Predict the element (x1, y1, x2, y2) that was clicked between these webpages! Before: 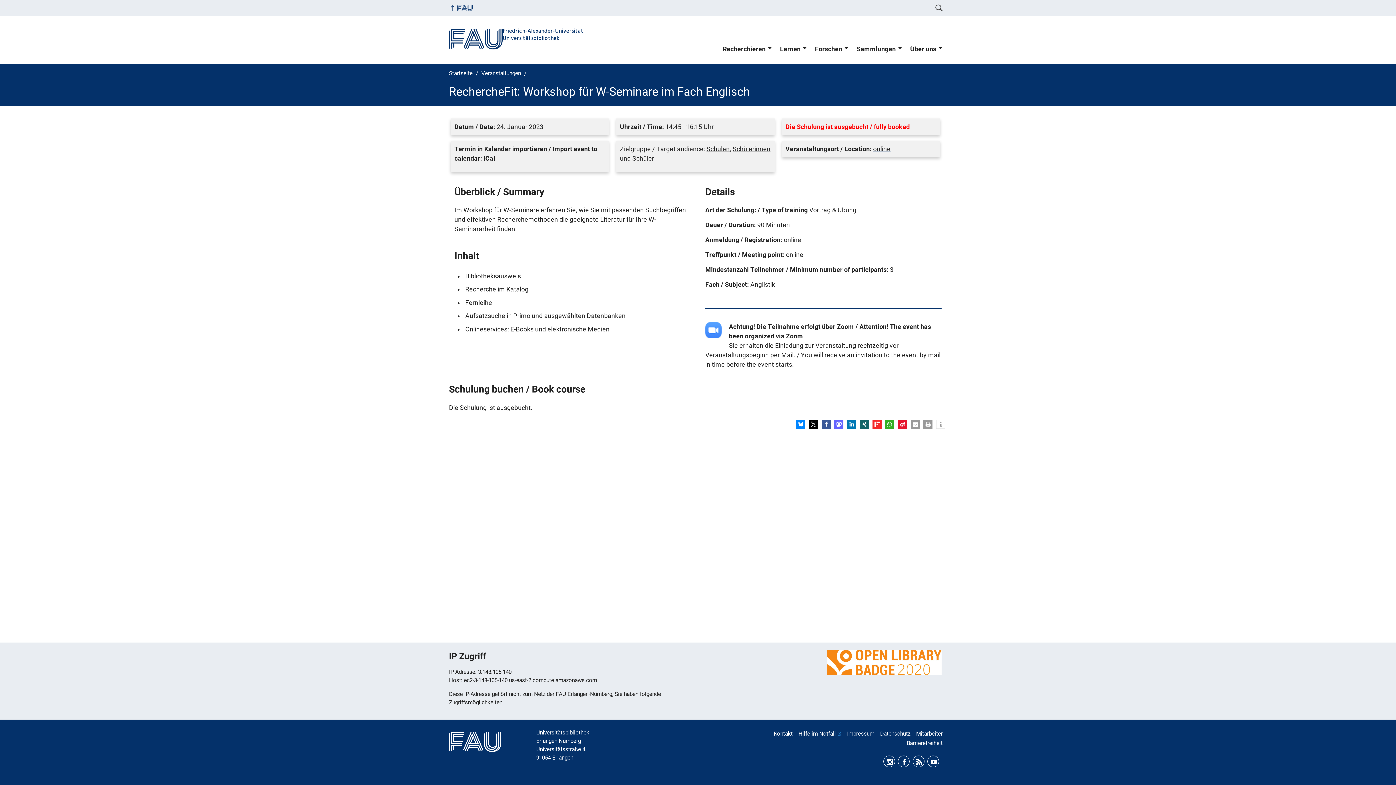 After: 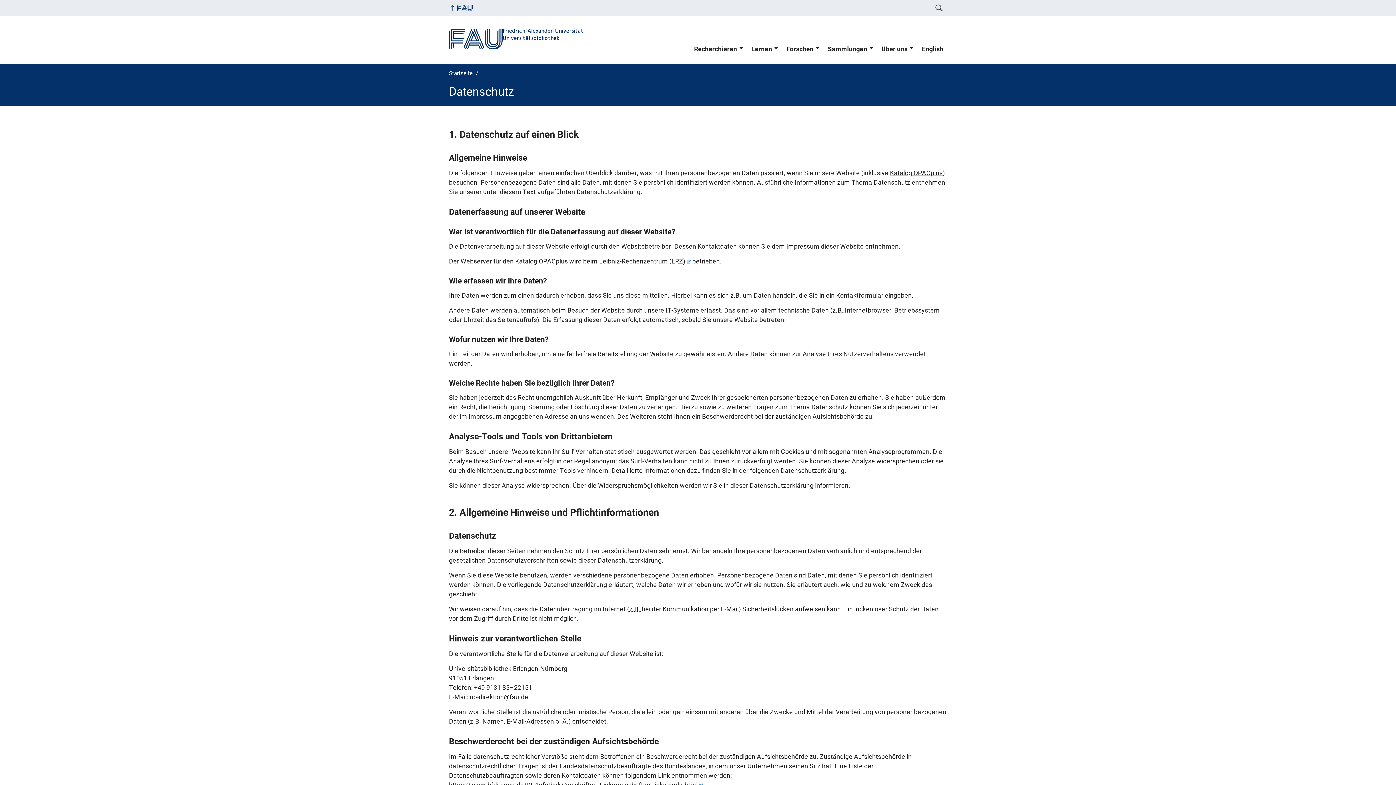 Action: bbox: (880, 726, 914, 741) label: Datenschutz